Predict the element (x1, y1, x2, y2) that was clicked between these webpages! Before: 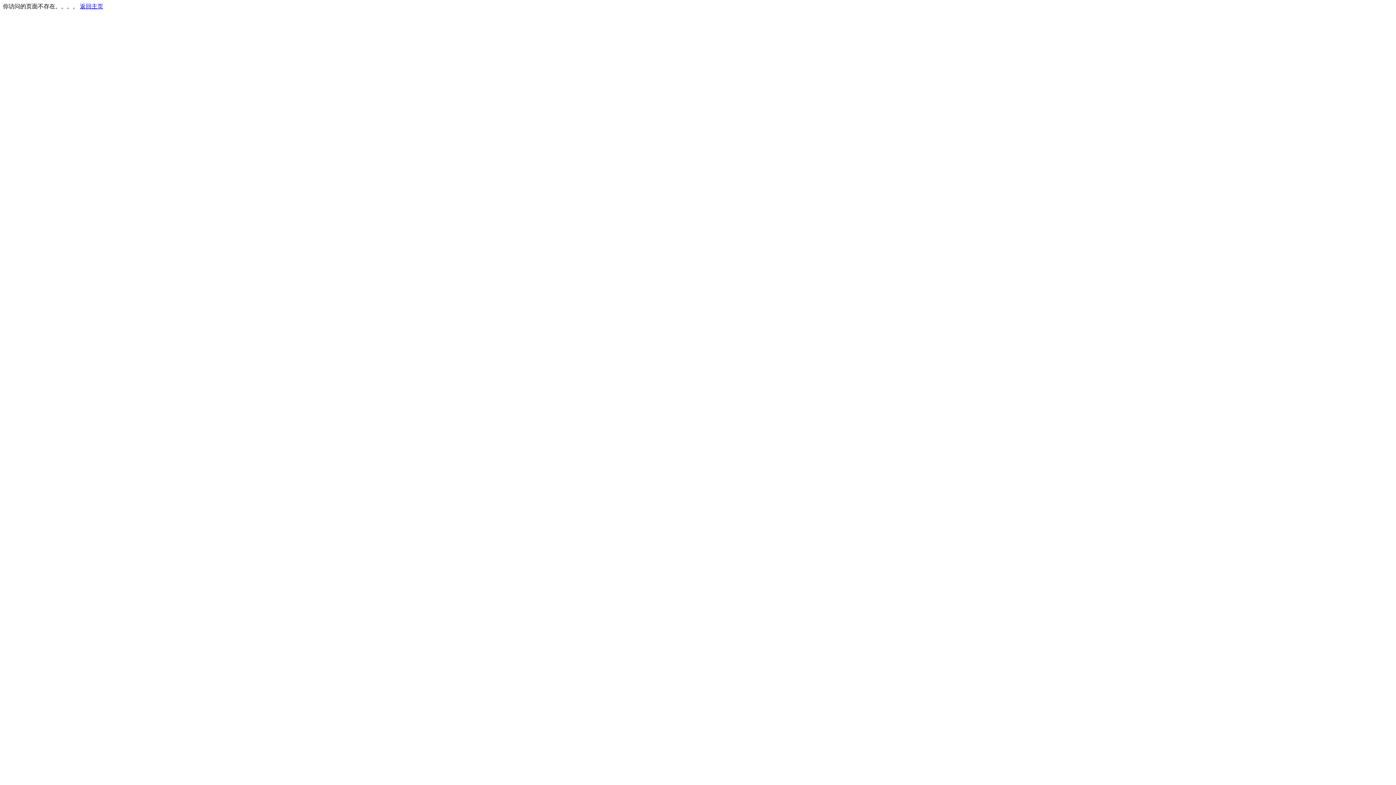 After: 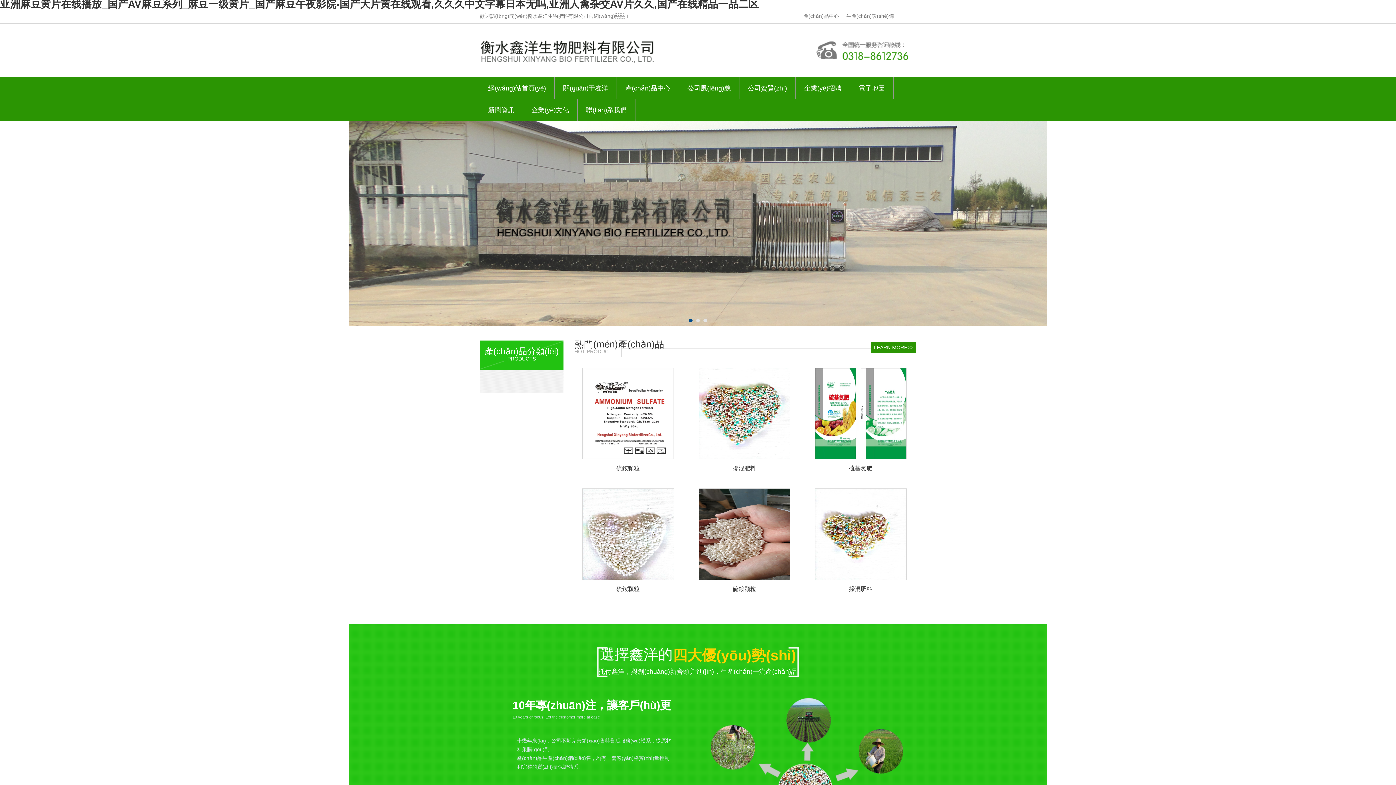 Action: bbox: (80, 3, 103, 9) label: 返回主页